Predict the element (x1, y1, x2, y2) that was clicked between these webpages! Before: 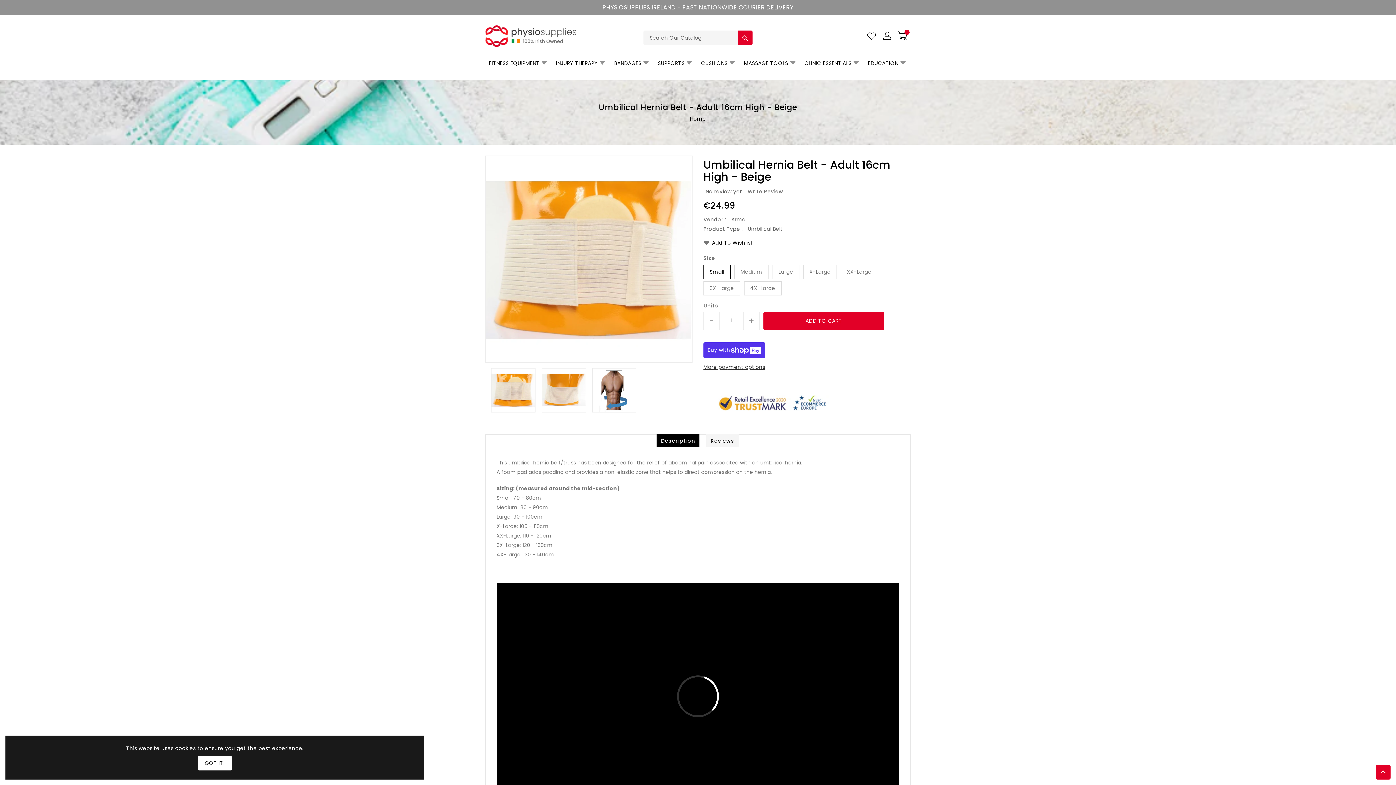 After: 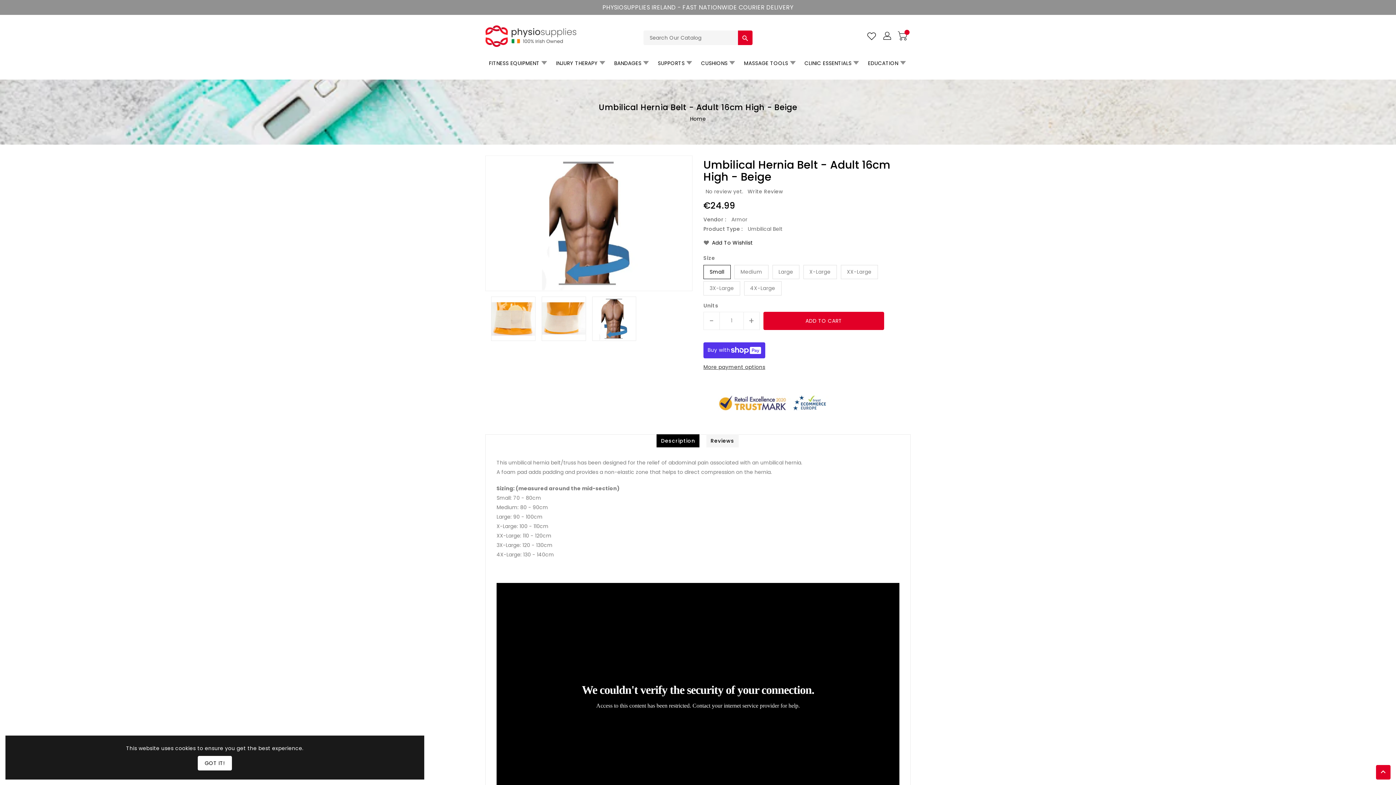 Action: bbox: (592, 368, 636, 412)